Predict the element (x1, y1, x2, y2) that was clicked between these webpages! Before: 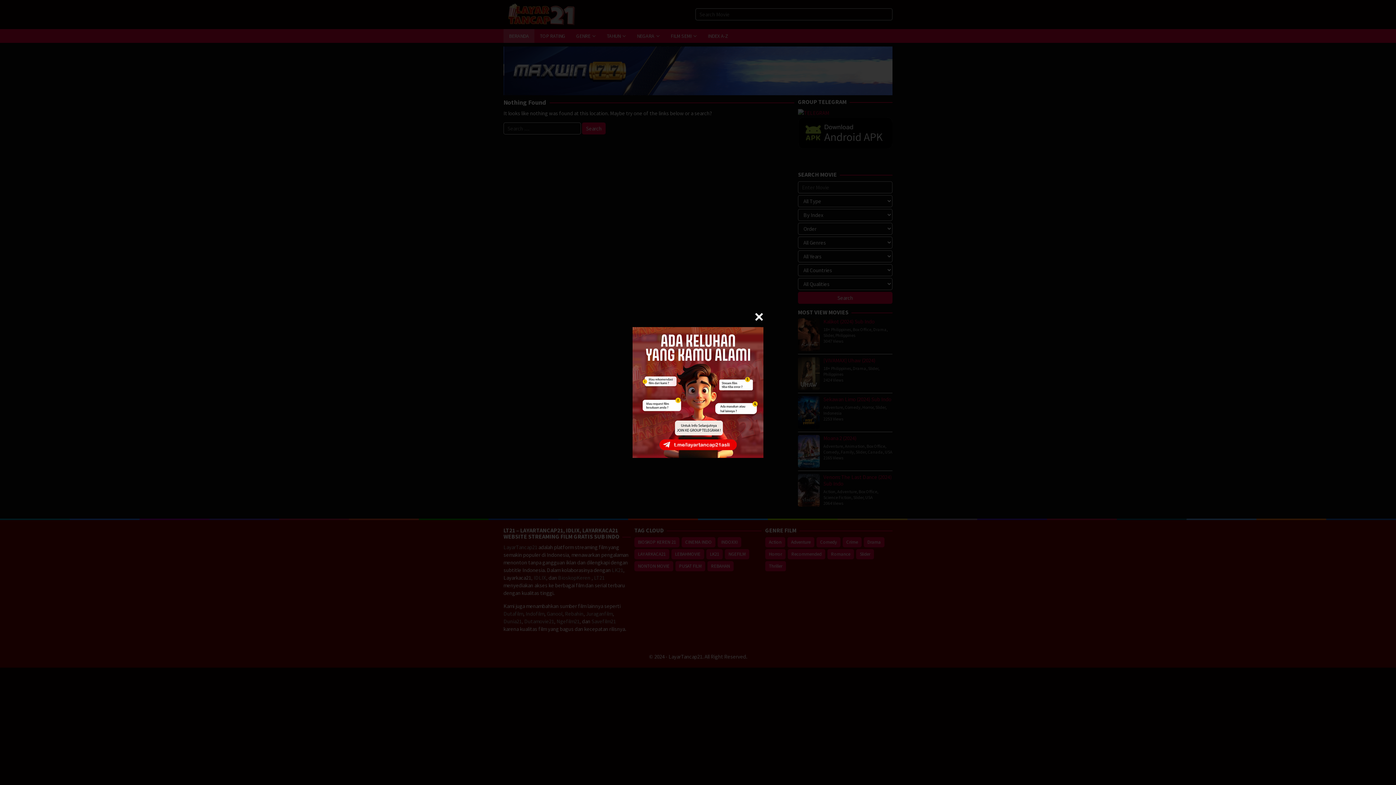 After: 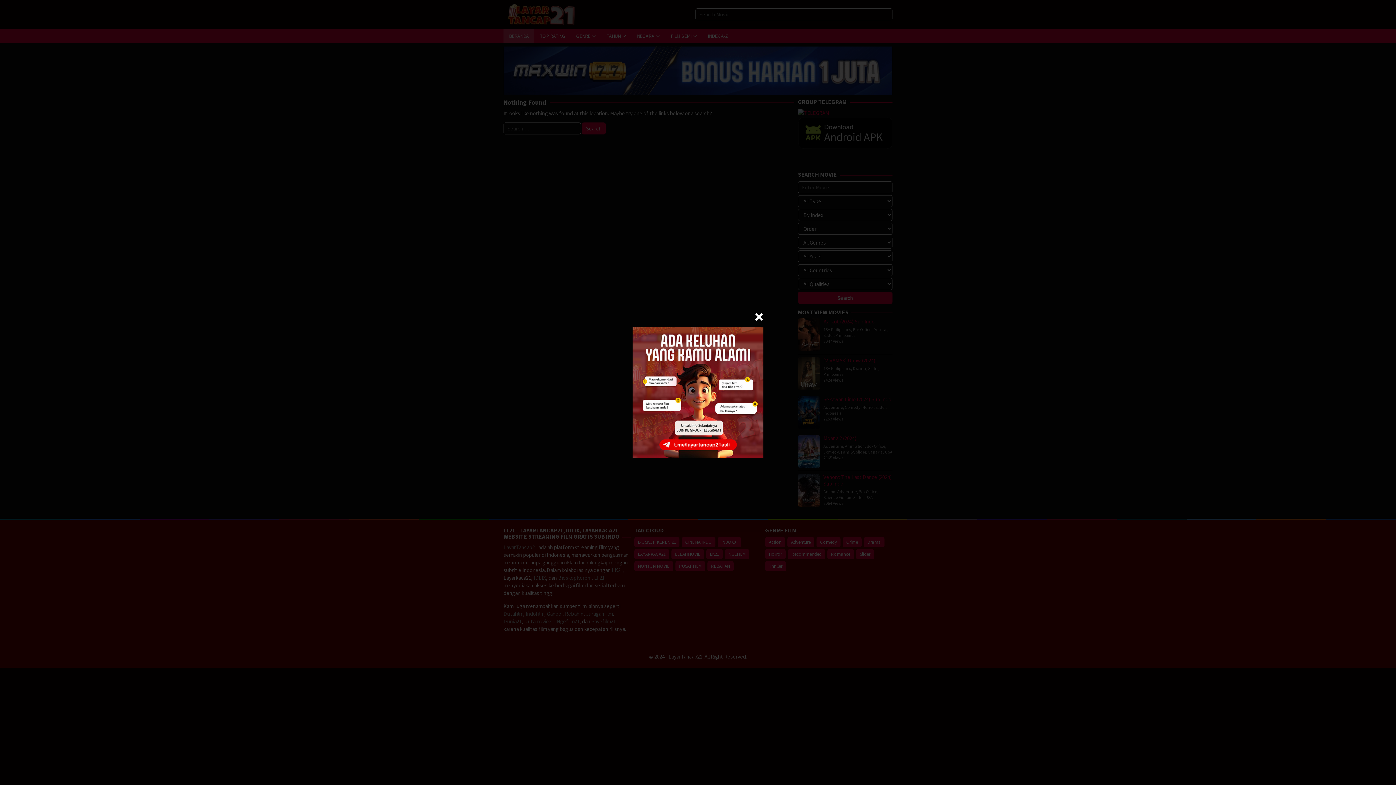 Action: bbox: (632, 388, 763, 395)